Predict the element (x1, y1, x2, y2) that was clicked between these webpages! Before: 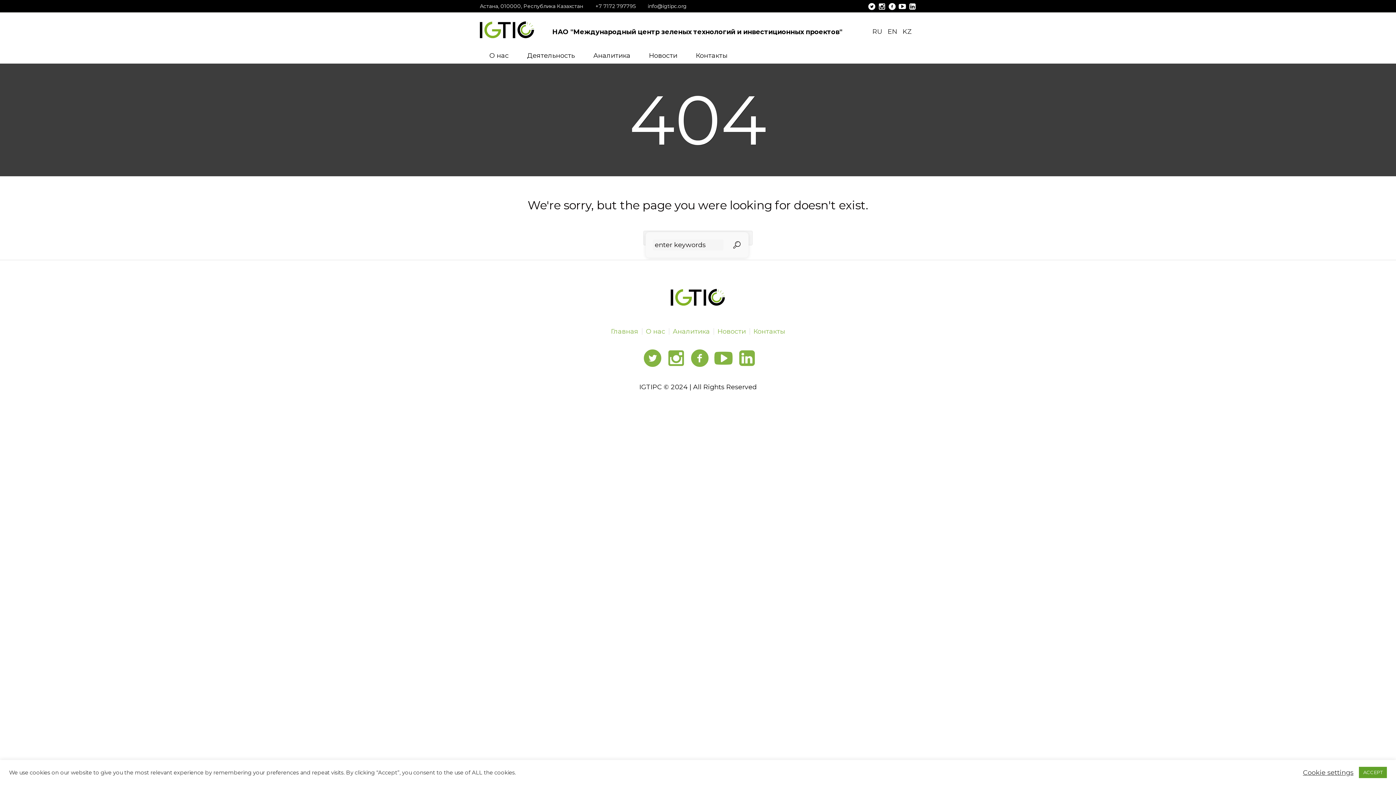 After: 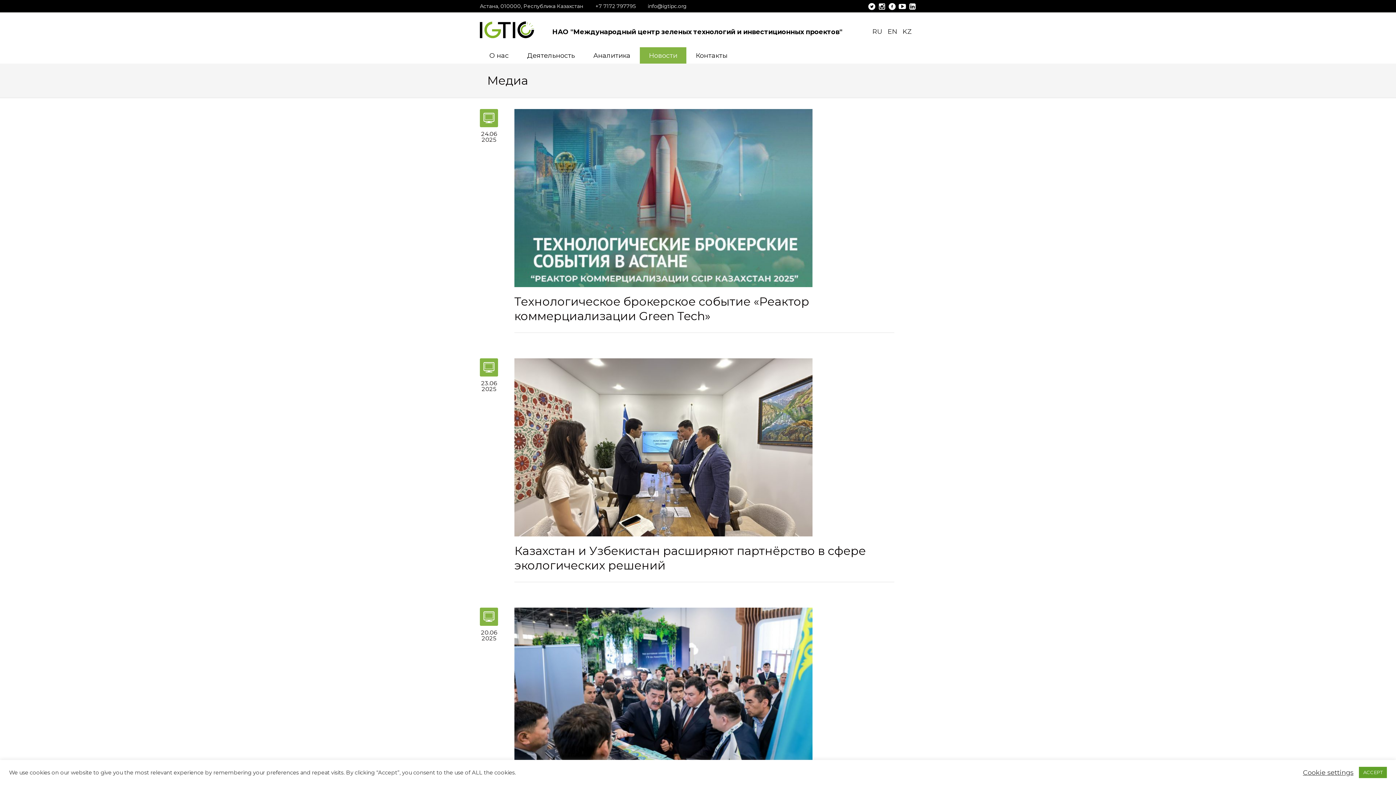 Action: bbox: (640, 47, 686, 63) label: Новости